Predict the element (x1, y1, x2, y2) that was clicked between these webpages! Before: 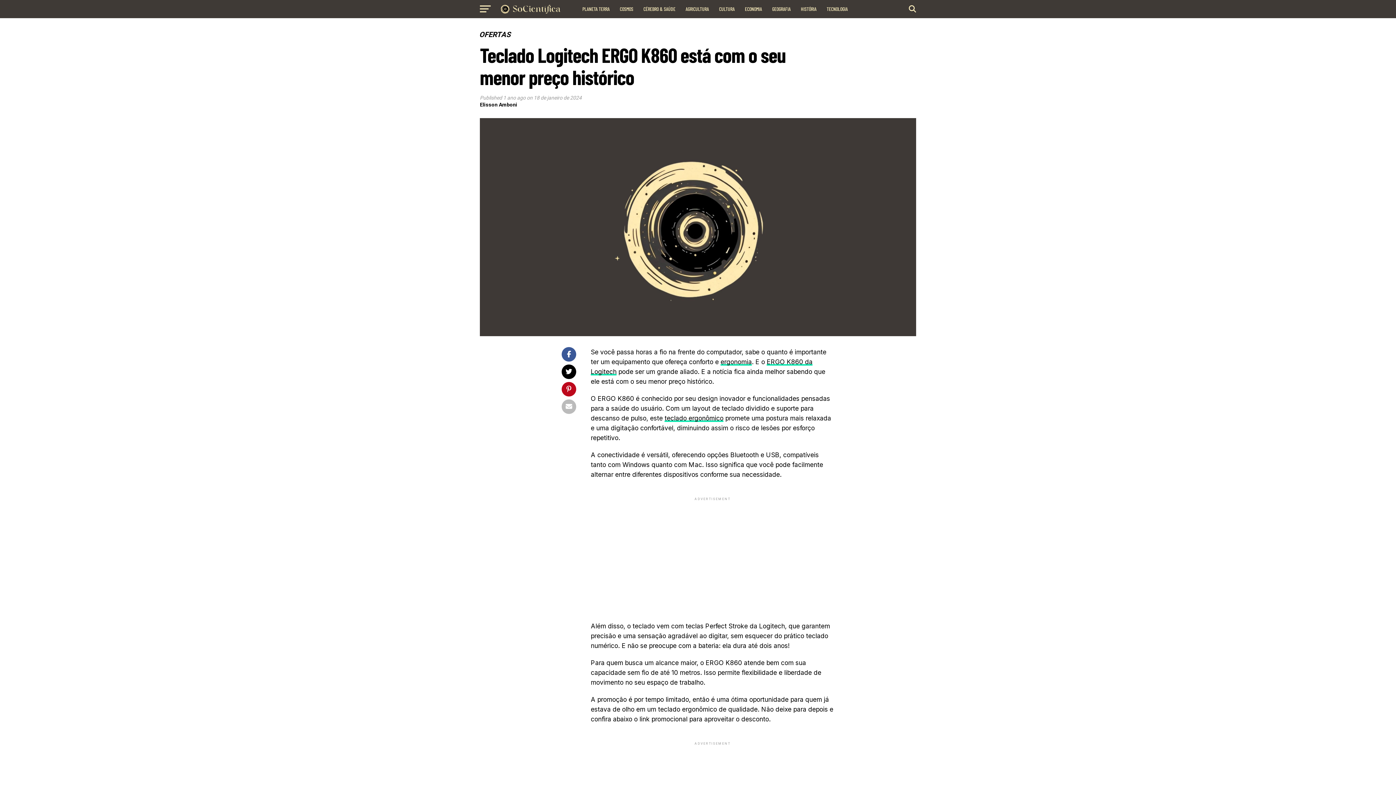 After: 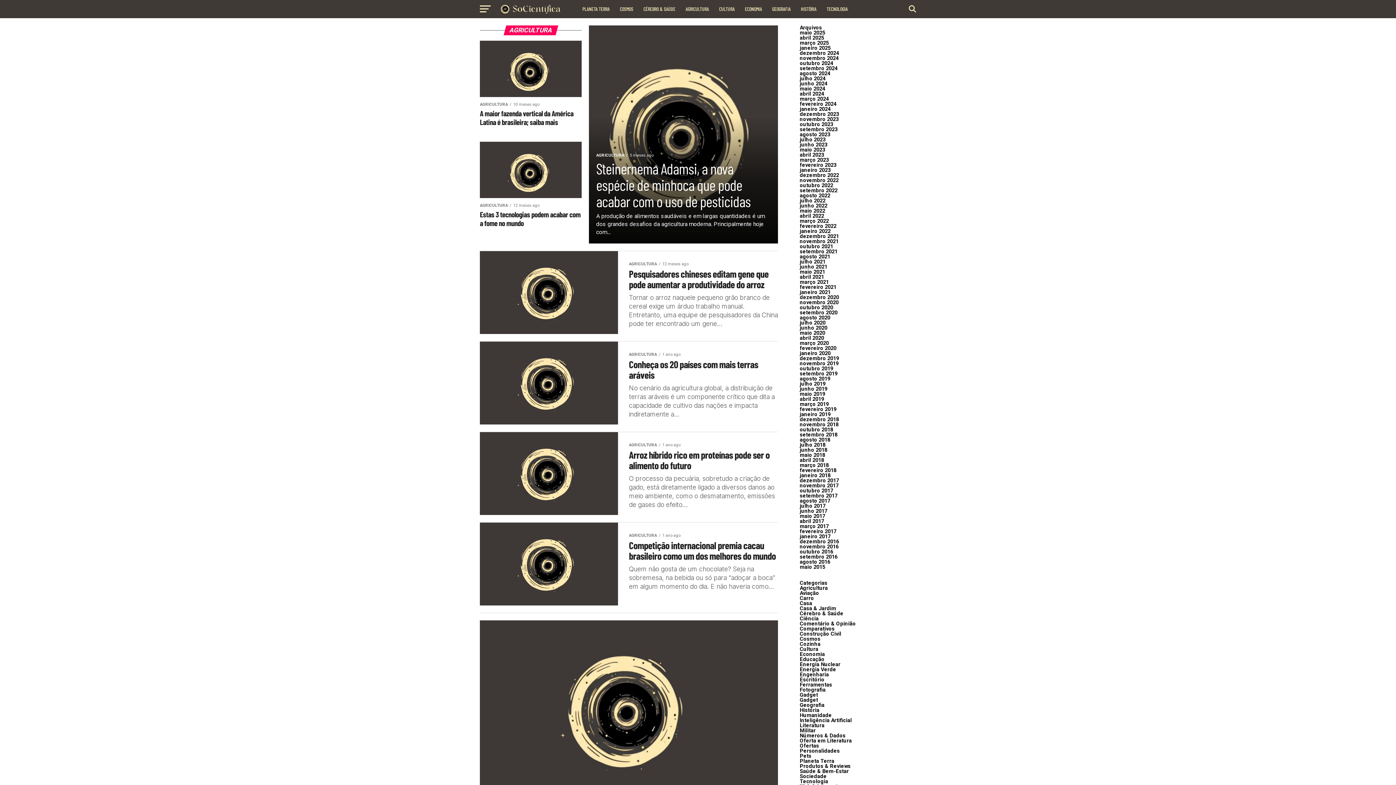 Action: bbox: (681, 0, 713, 18) label: AGRICULTURA